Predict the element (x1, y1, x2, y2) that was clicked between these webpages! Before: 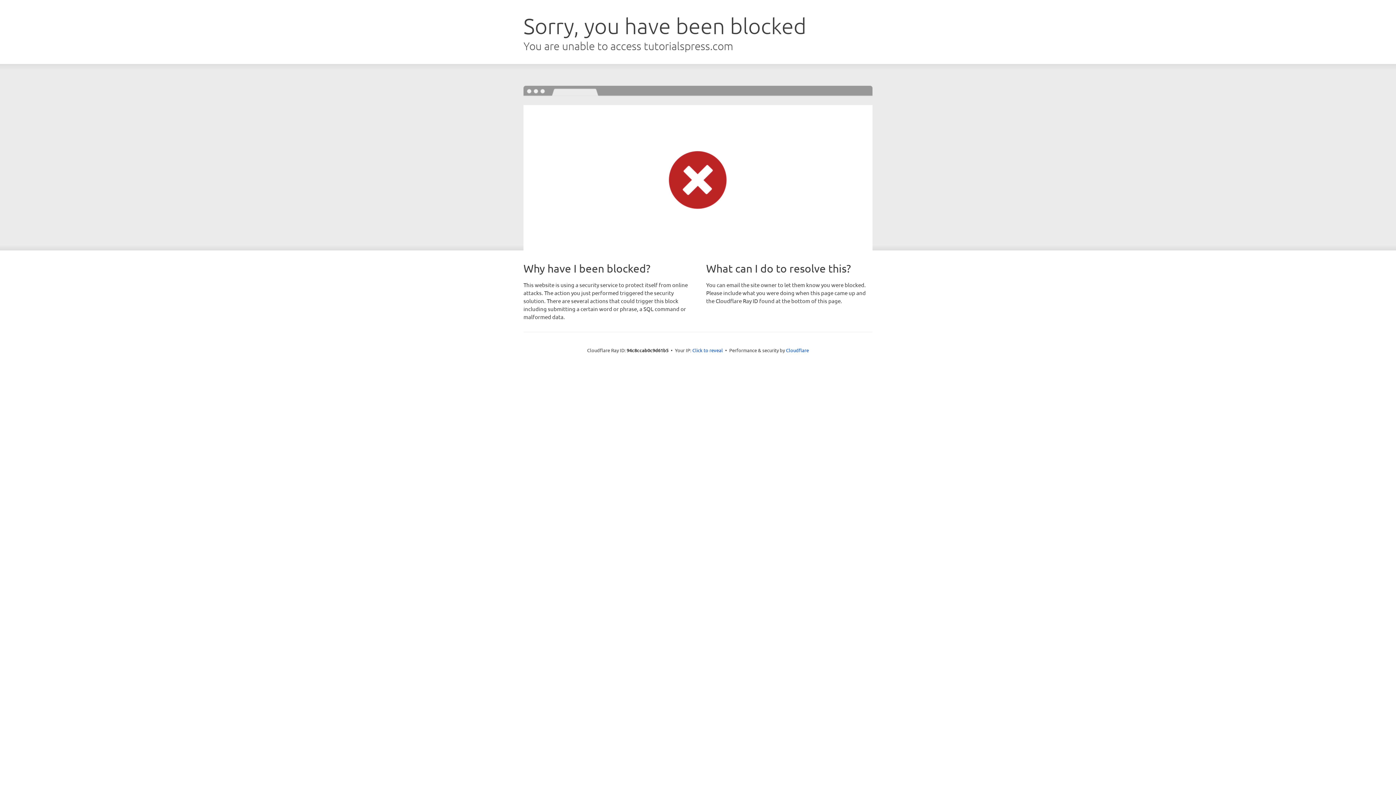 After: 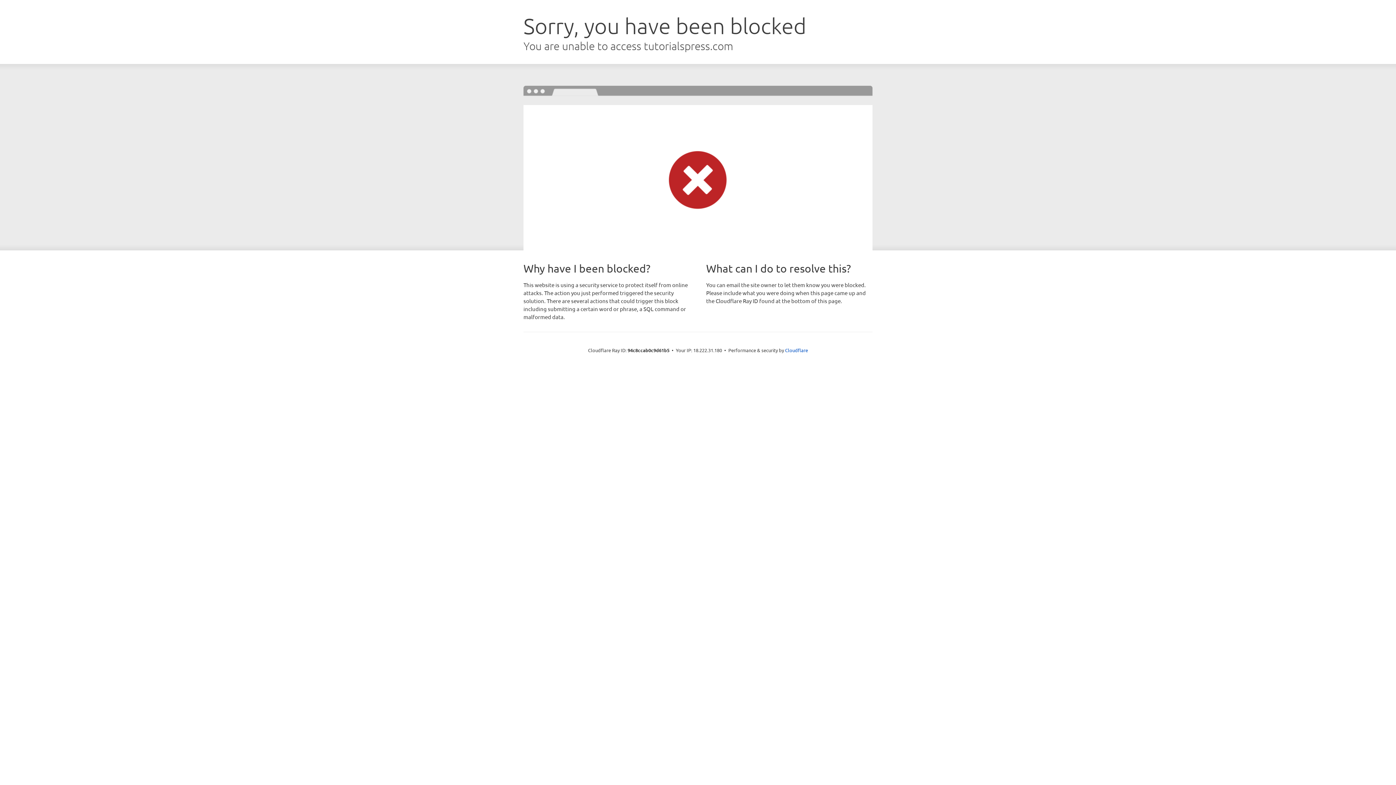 Action: bbox: (692, 346, 723, 353) label: Click to reveal